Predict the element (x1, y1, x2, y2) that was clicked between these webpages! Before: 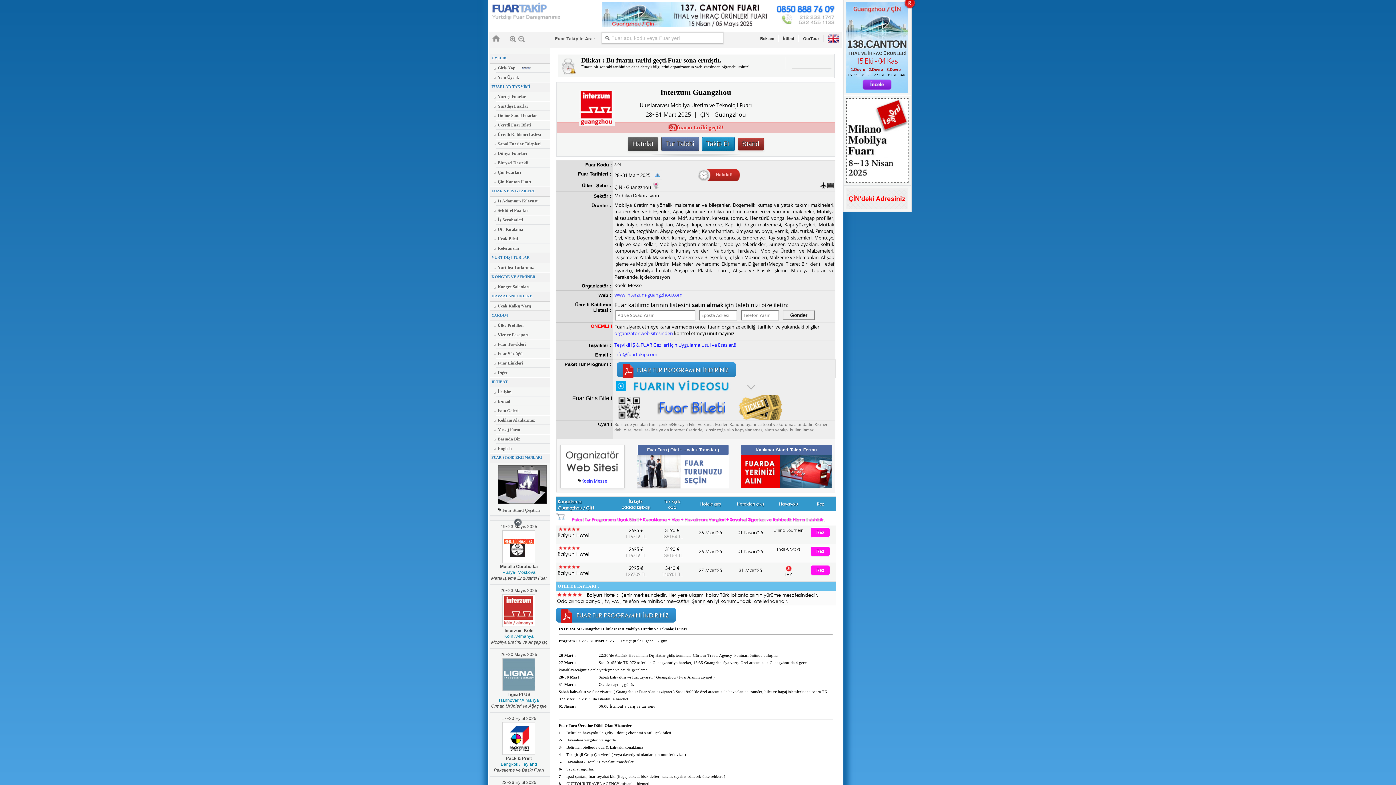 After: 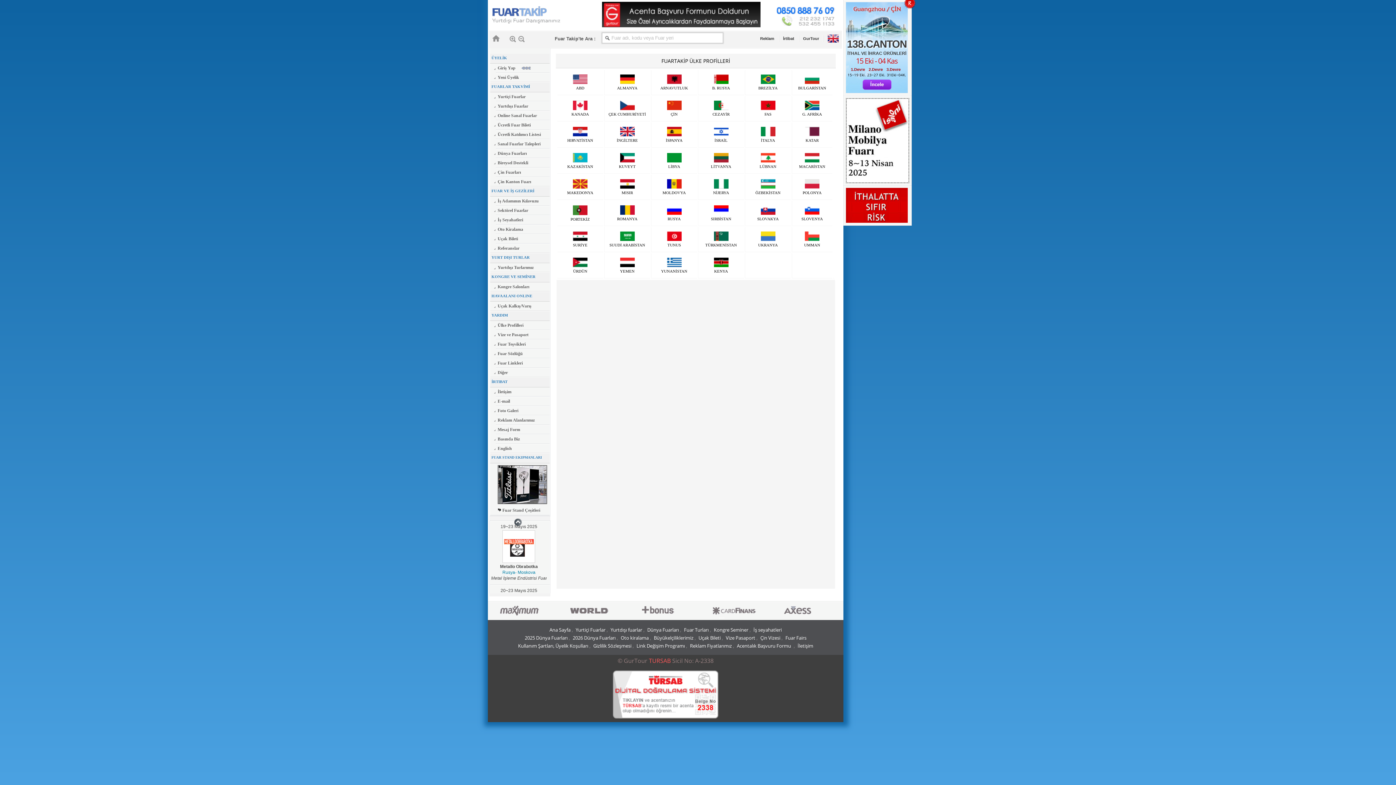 Action: label: Ülke Profilleri bbox: (496, 320, 549, 330)